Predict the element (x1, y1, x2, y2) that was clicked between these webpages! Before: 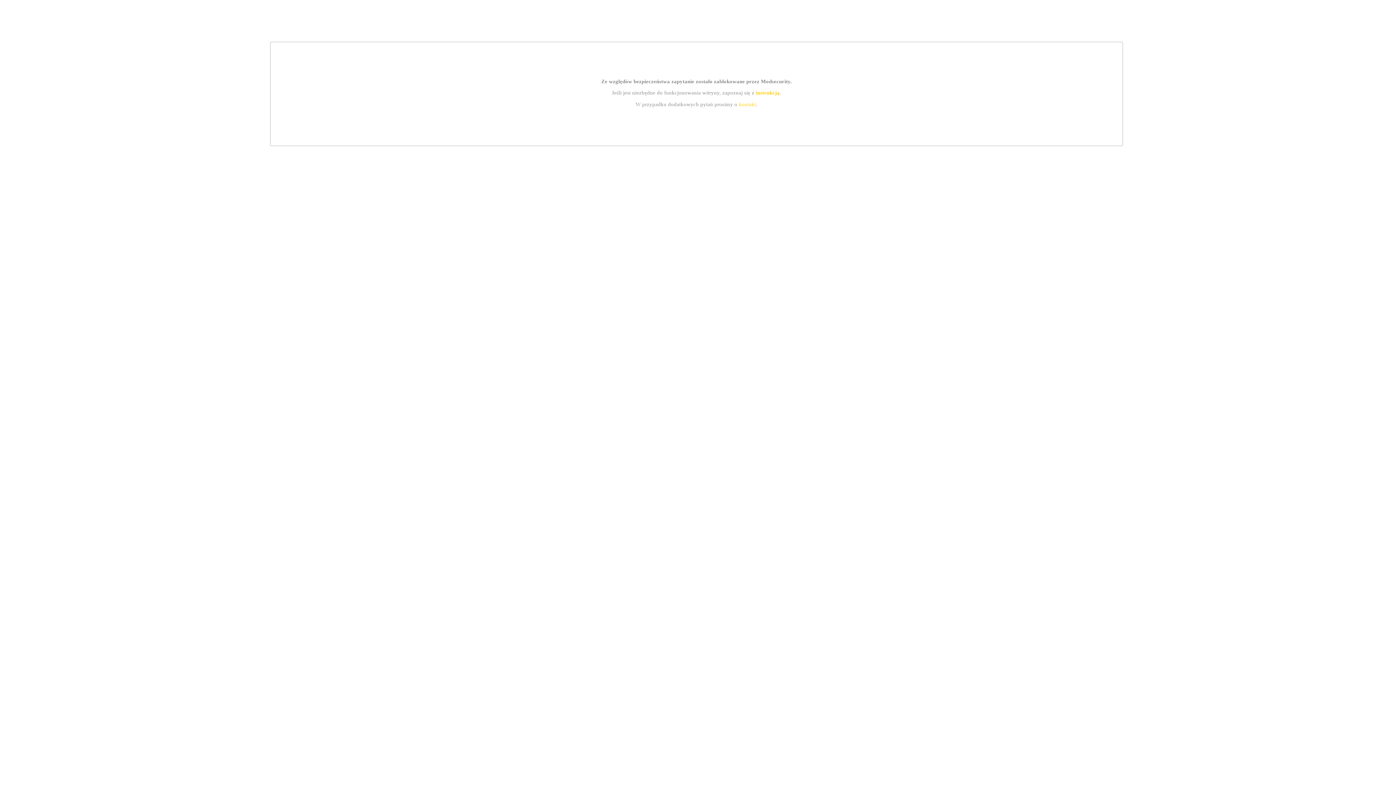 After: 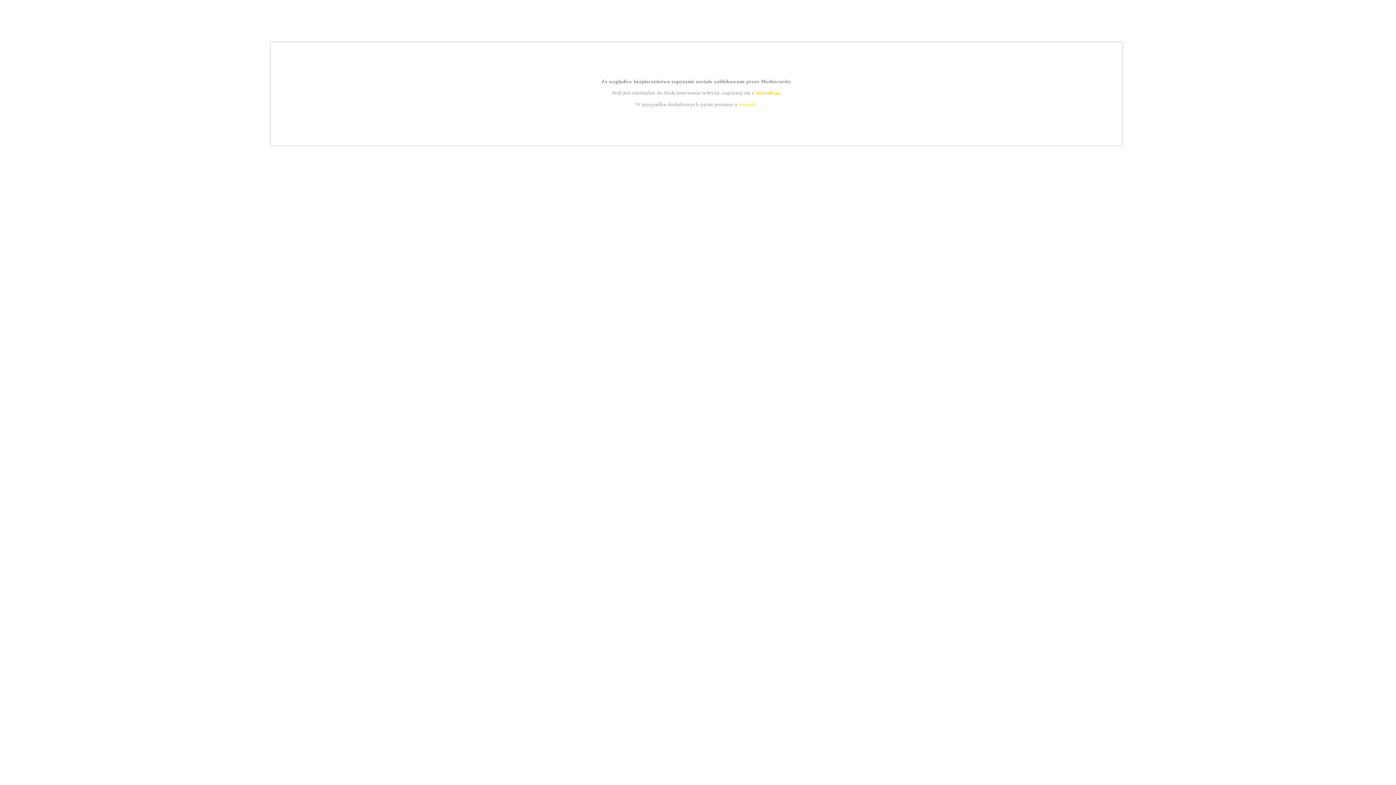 Action: label: kontakt bbox: (739, 101, 756, 107)